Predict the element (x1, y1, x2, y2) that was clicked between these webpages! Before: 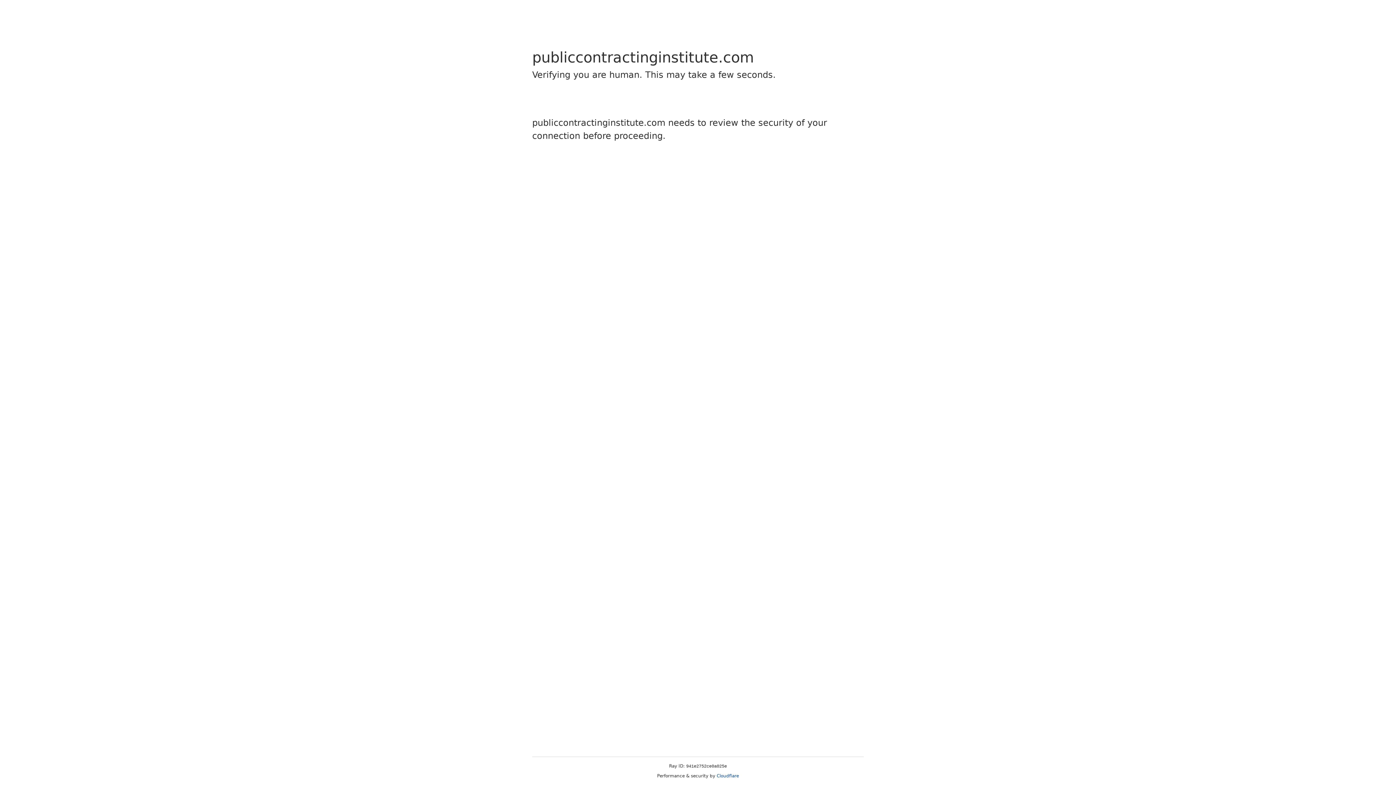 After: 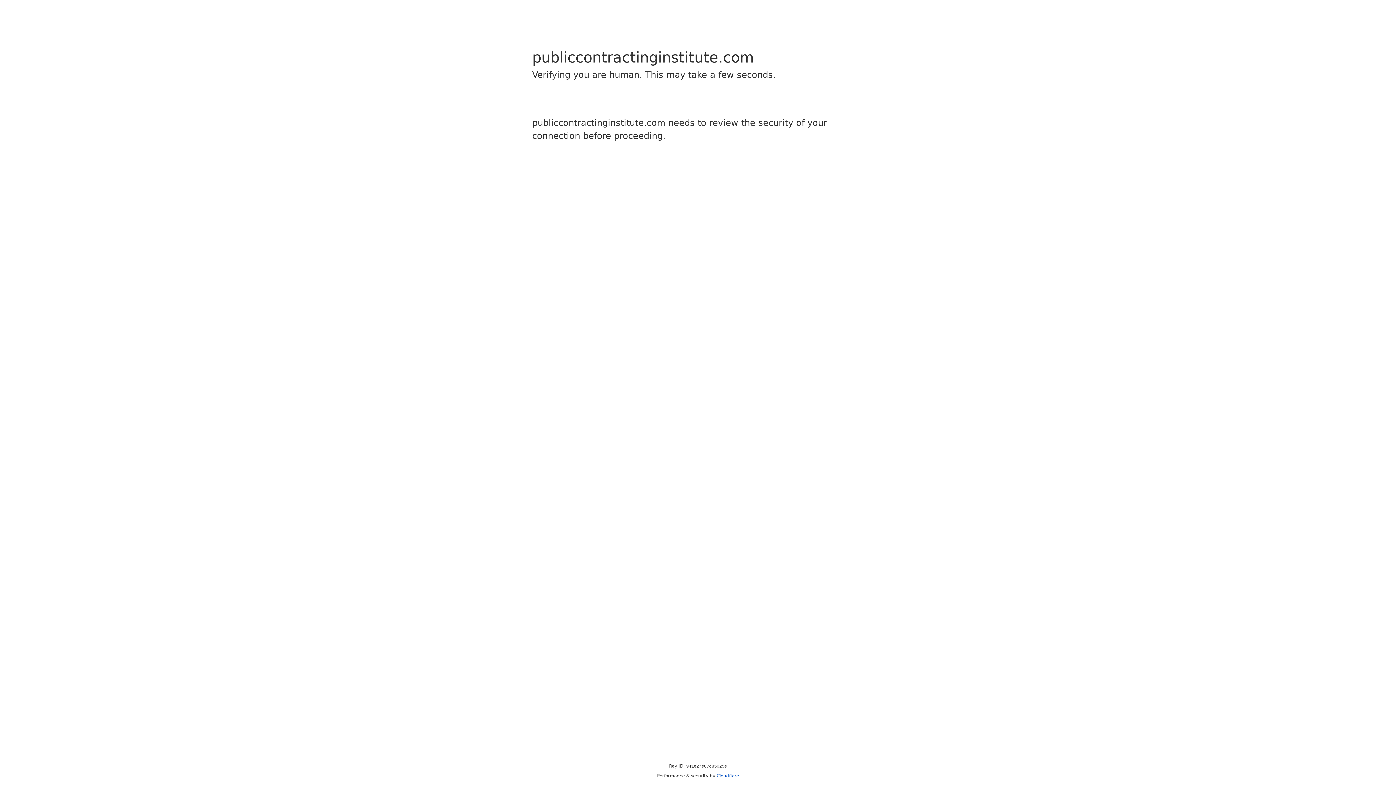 Action: label: Cloudflare bbox: (716, 773, 739, 778)